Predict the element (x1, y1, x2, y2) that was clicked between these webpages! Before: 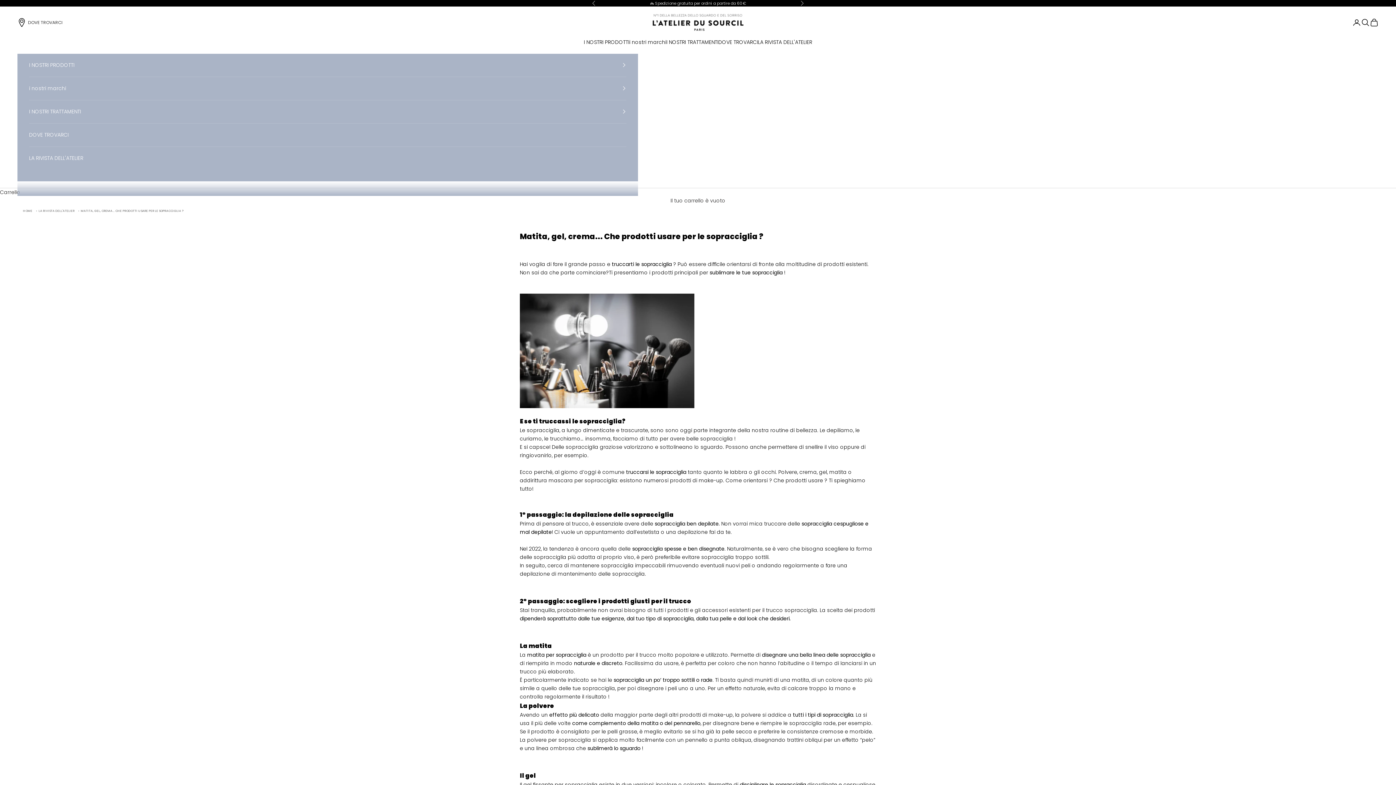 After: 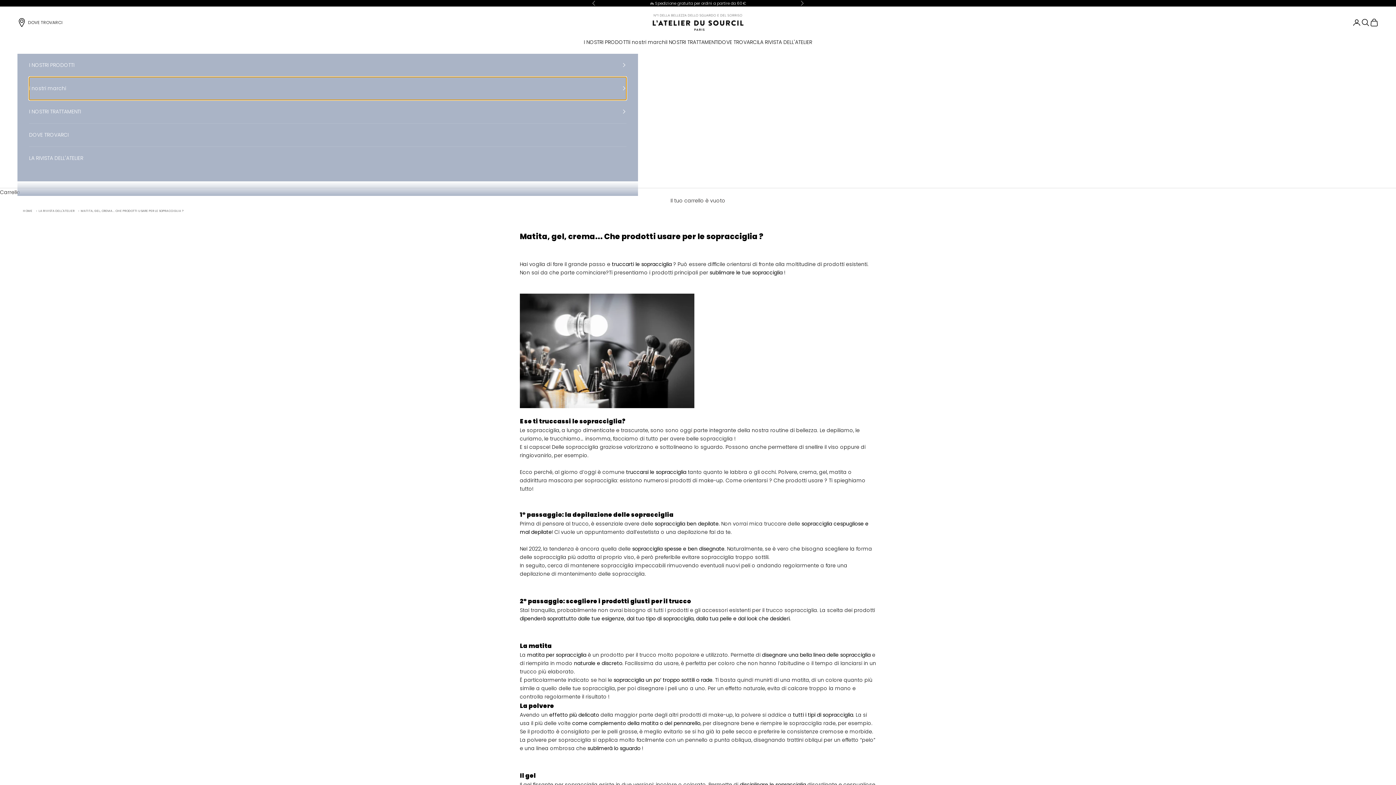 Action: bbox: (29, 76, 626, 99) label: i nostri marchi